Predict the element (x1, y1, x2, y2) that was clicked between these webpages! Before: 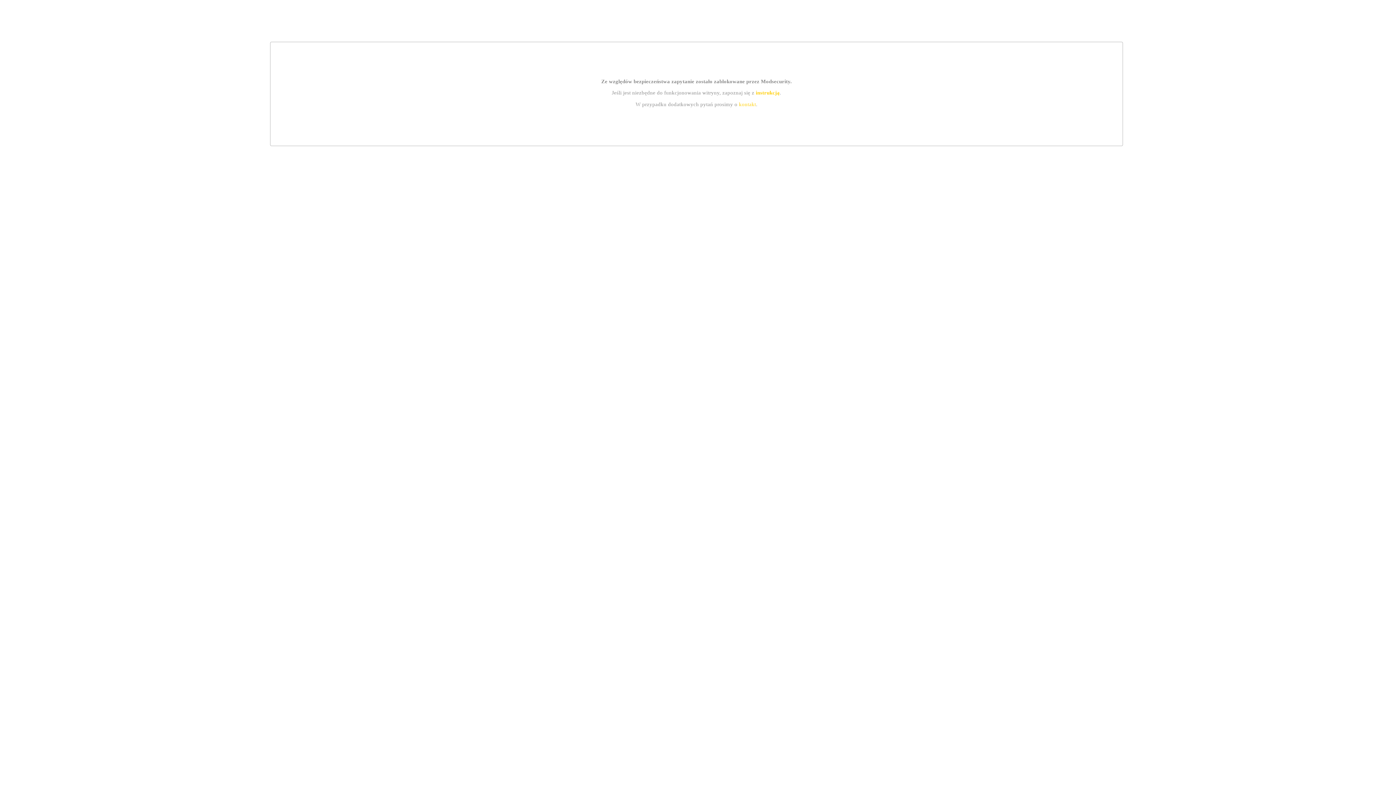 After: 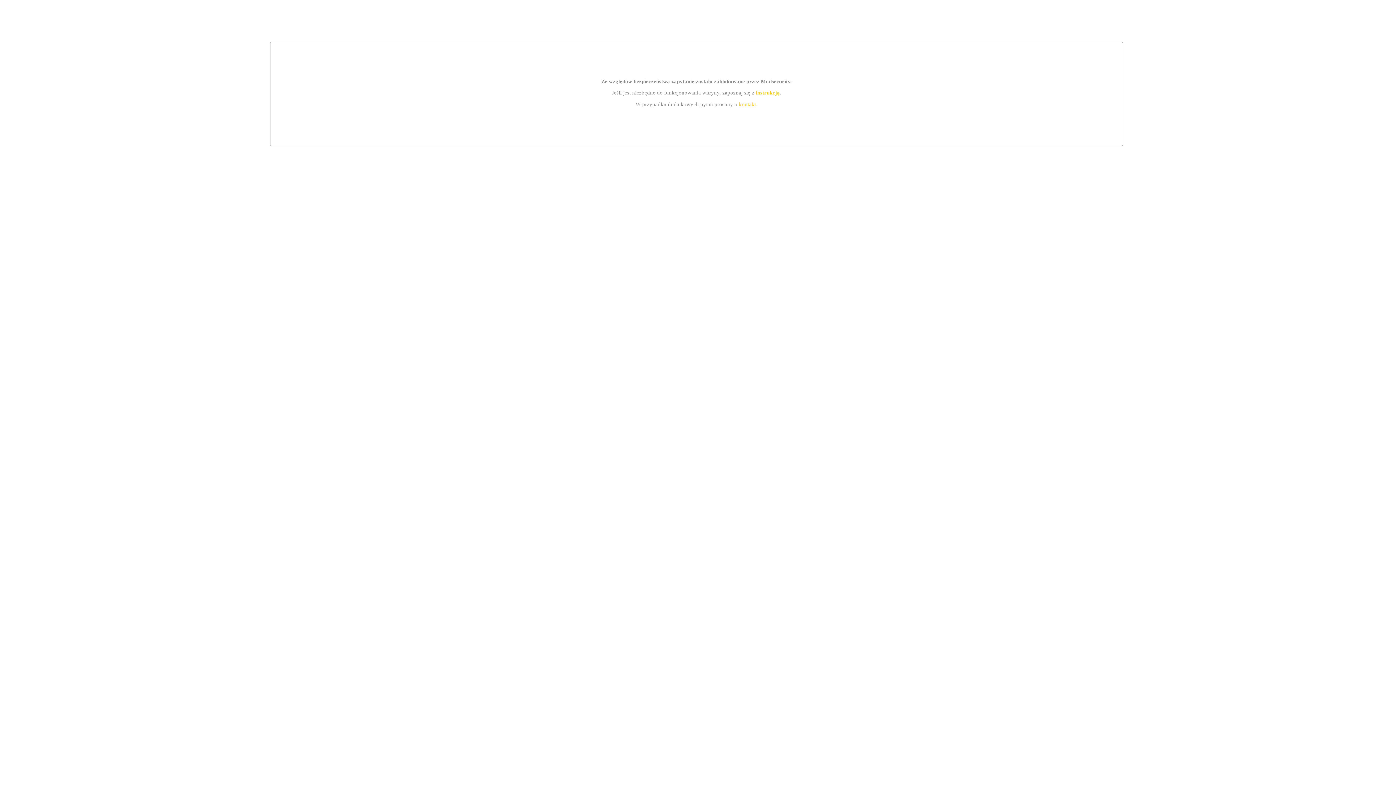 Action: label: instrukcją bbox: (755, 89, 779, 95)